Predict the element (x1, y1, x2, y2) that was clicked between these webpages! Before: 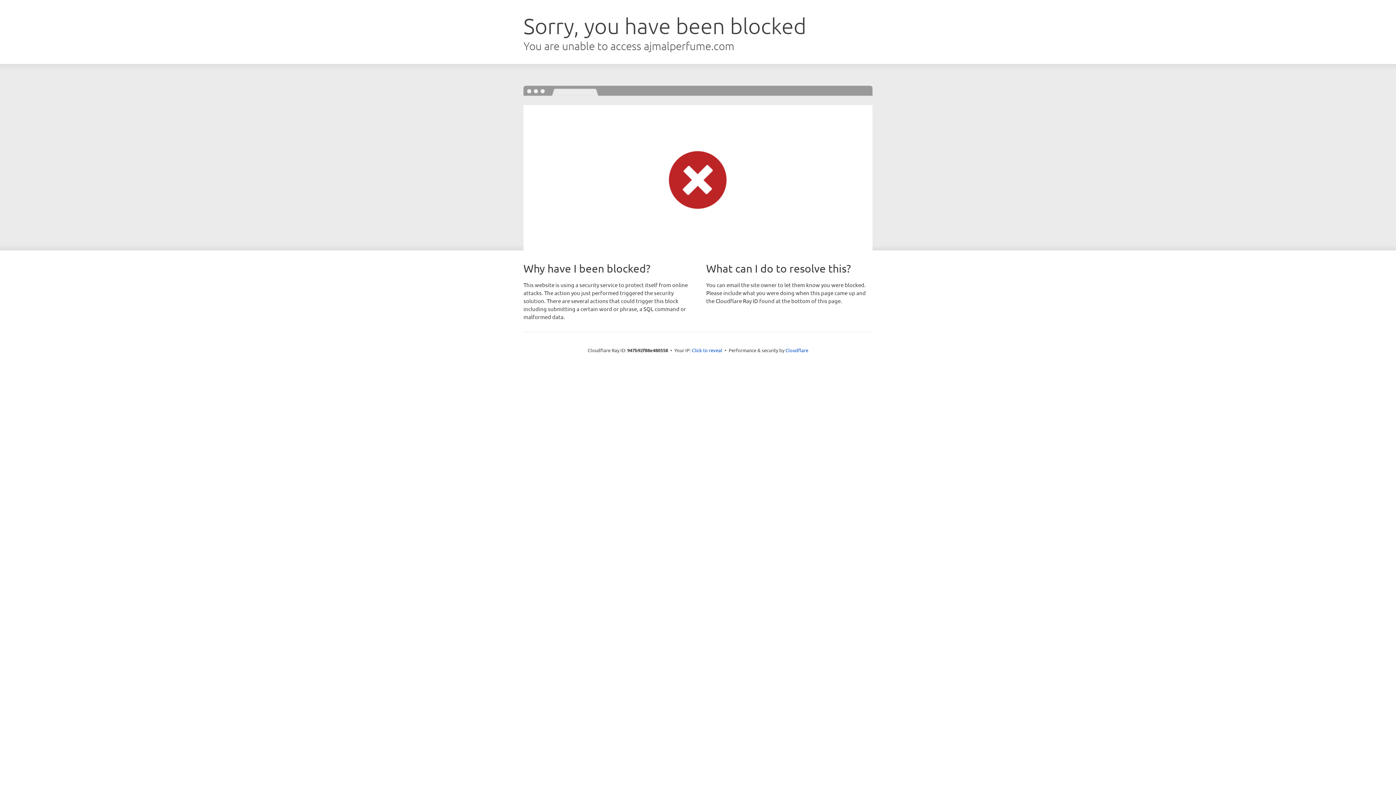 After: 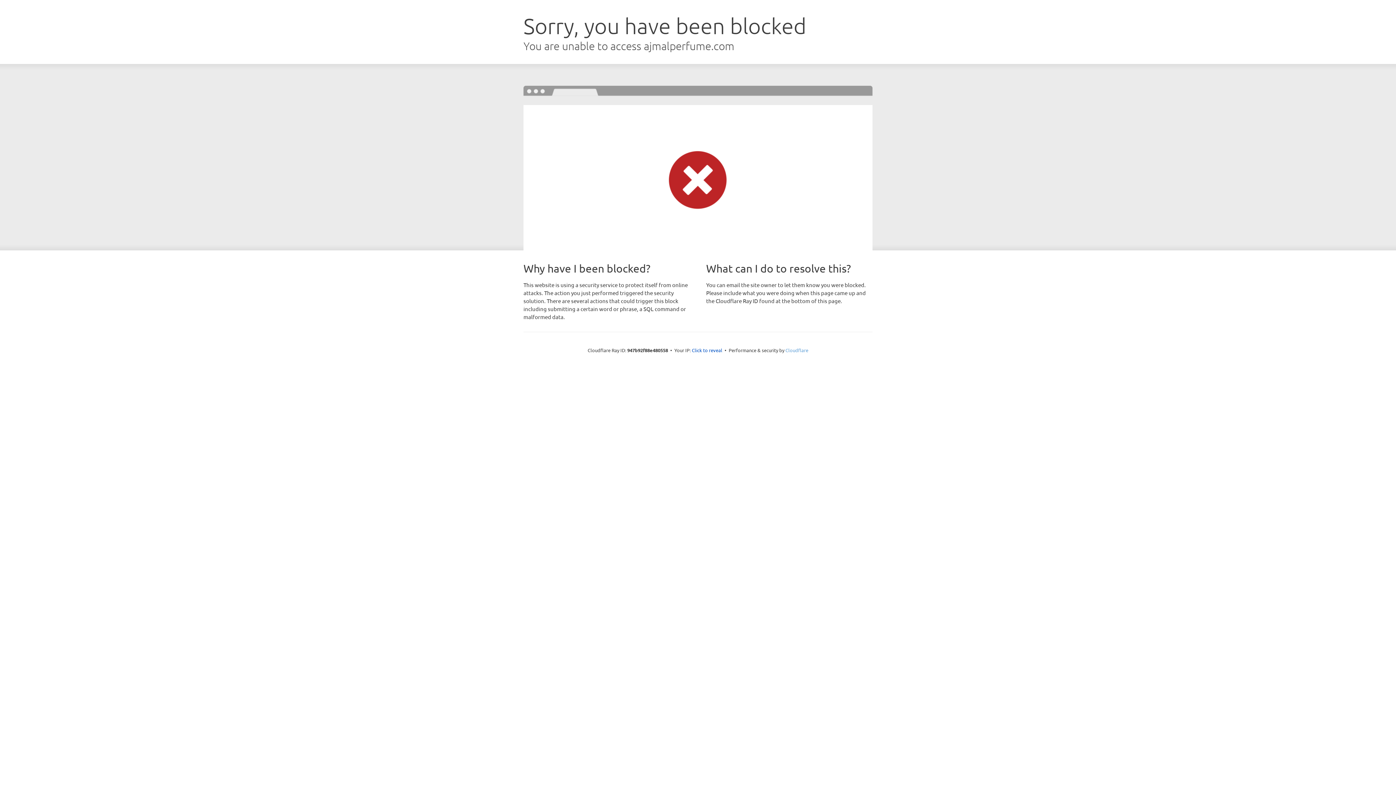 Action: label: Cloudflare bbox: (785, 347, 808, 353)